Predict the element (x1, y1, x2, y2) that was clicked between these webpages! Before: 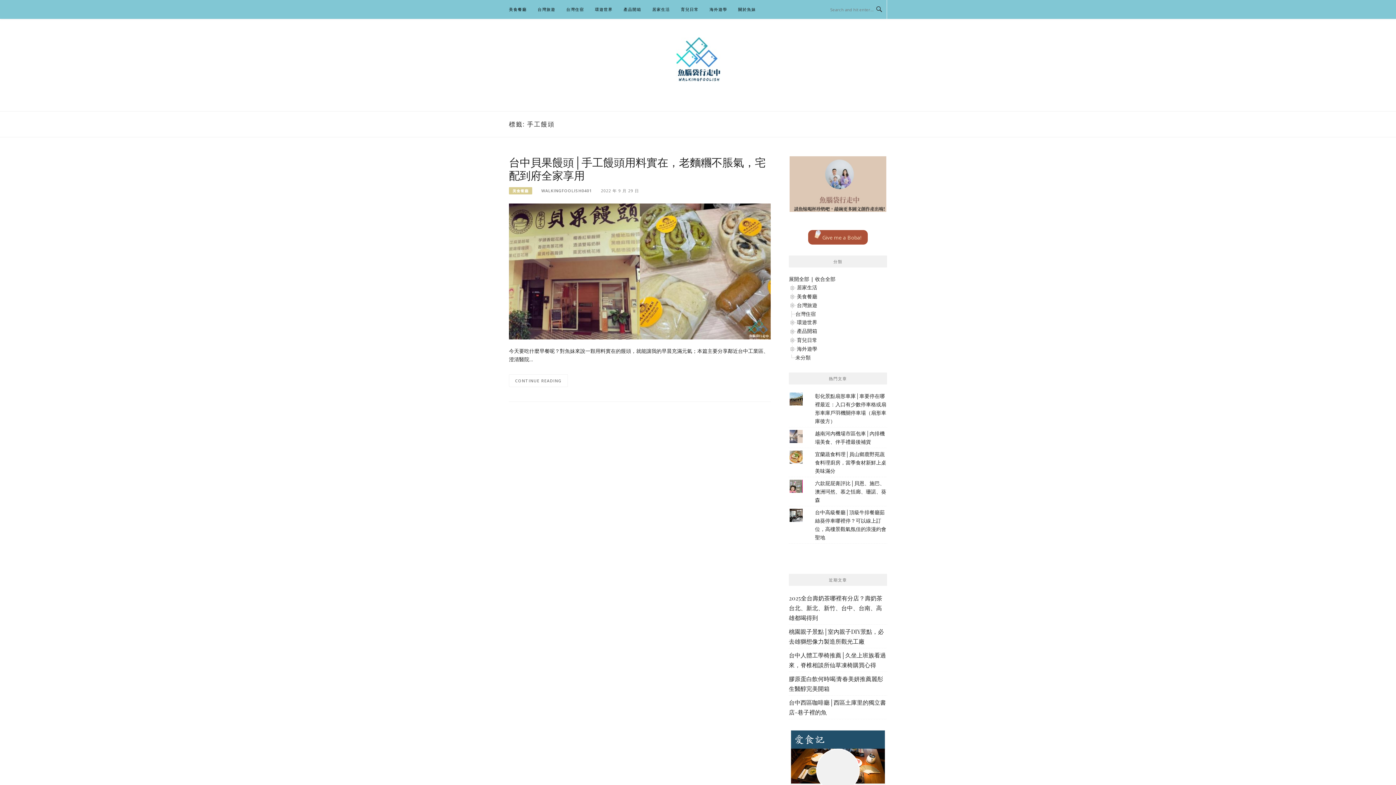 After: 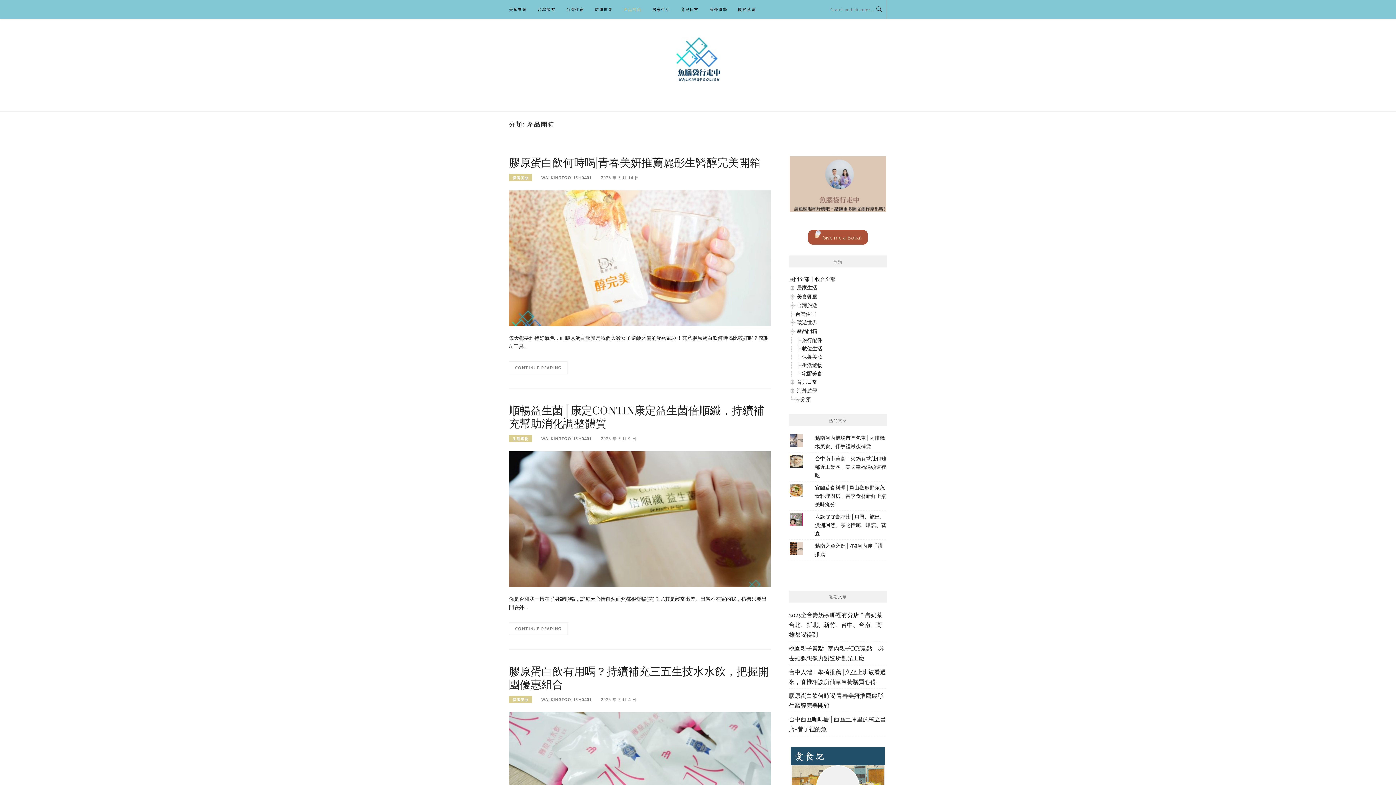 Action: label: 產品開箱 bbox: (623, 0, 641, 18)